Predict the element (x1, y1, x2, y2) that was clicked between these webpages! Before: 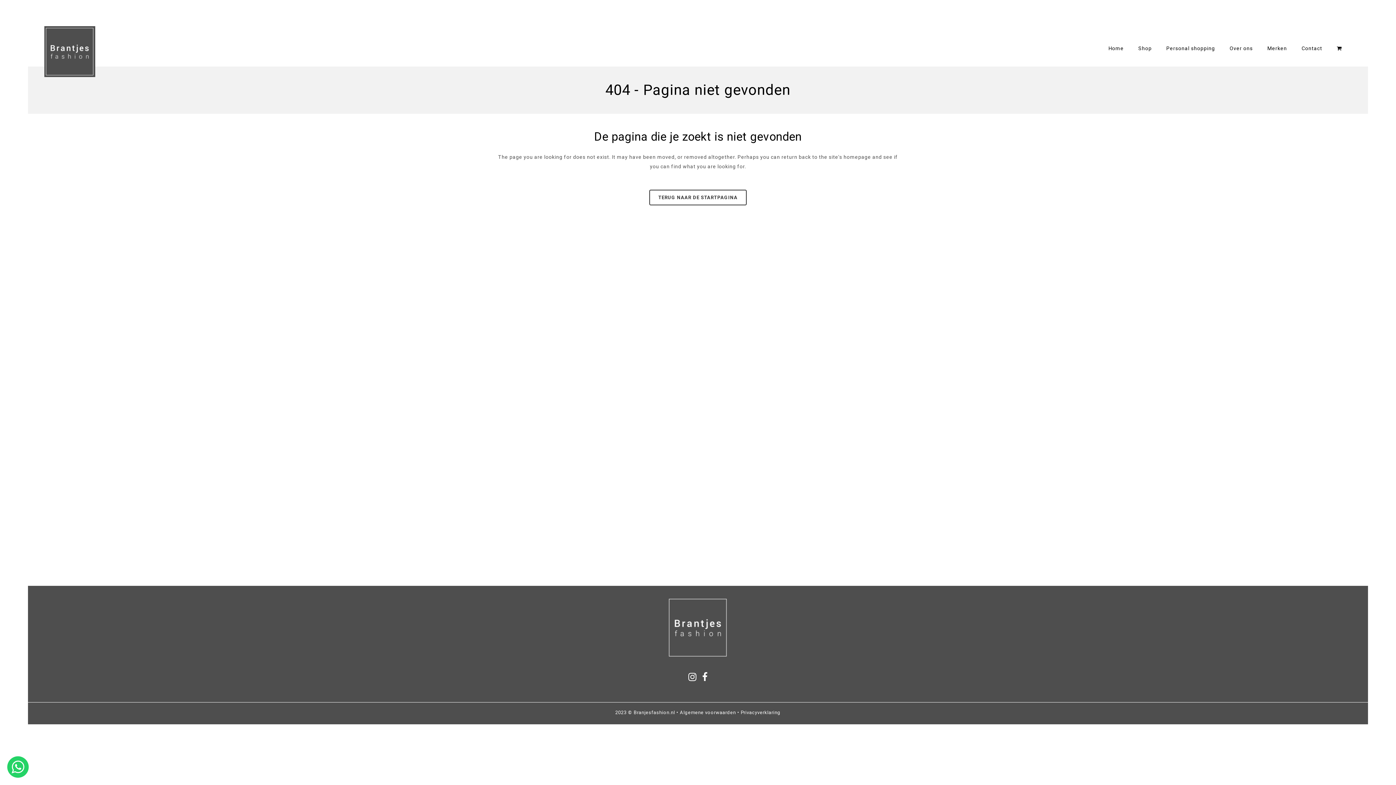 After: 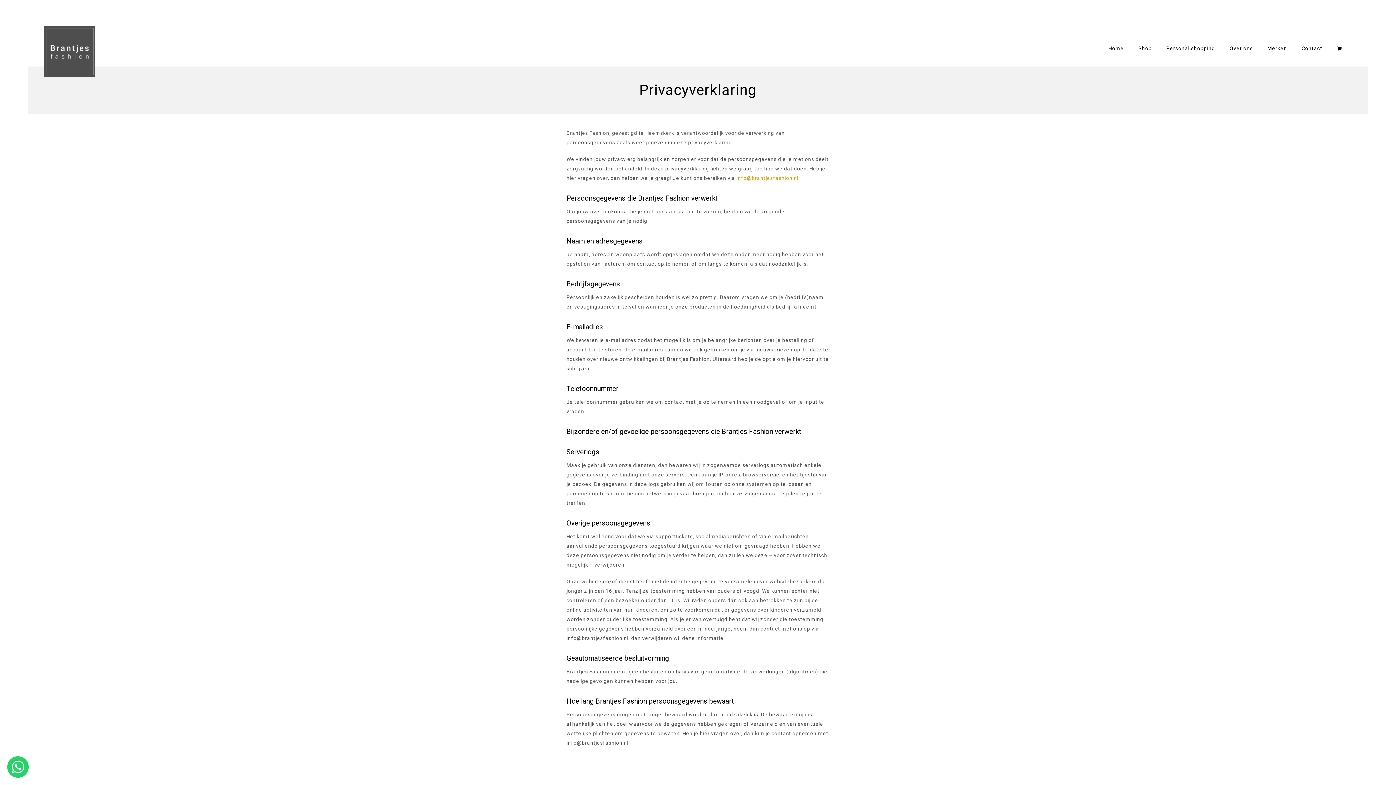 Action: bbox: (740, 710, 780, 715) label: Privacyverklaring